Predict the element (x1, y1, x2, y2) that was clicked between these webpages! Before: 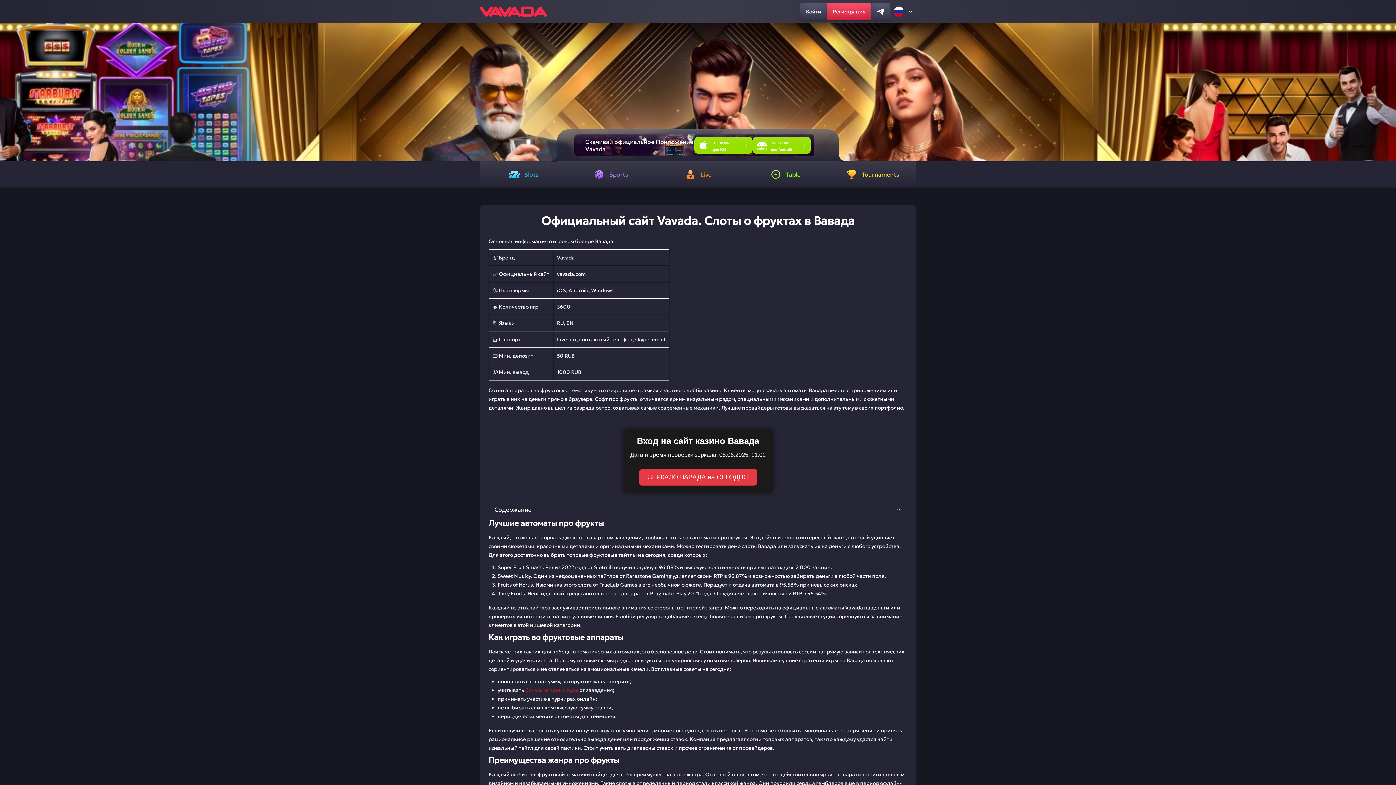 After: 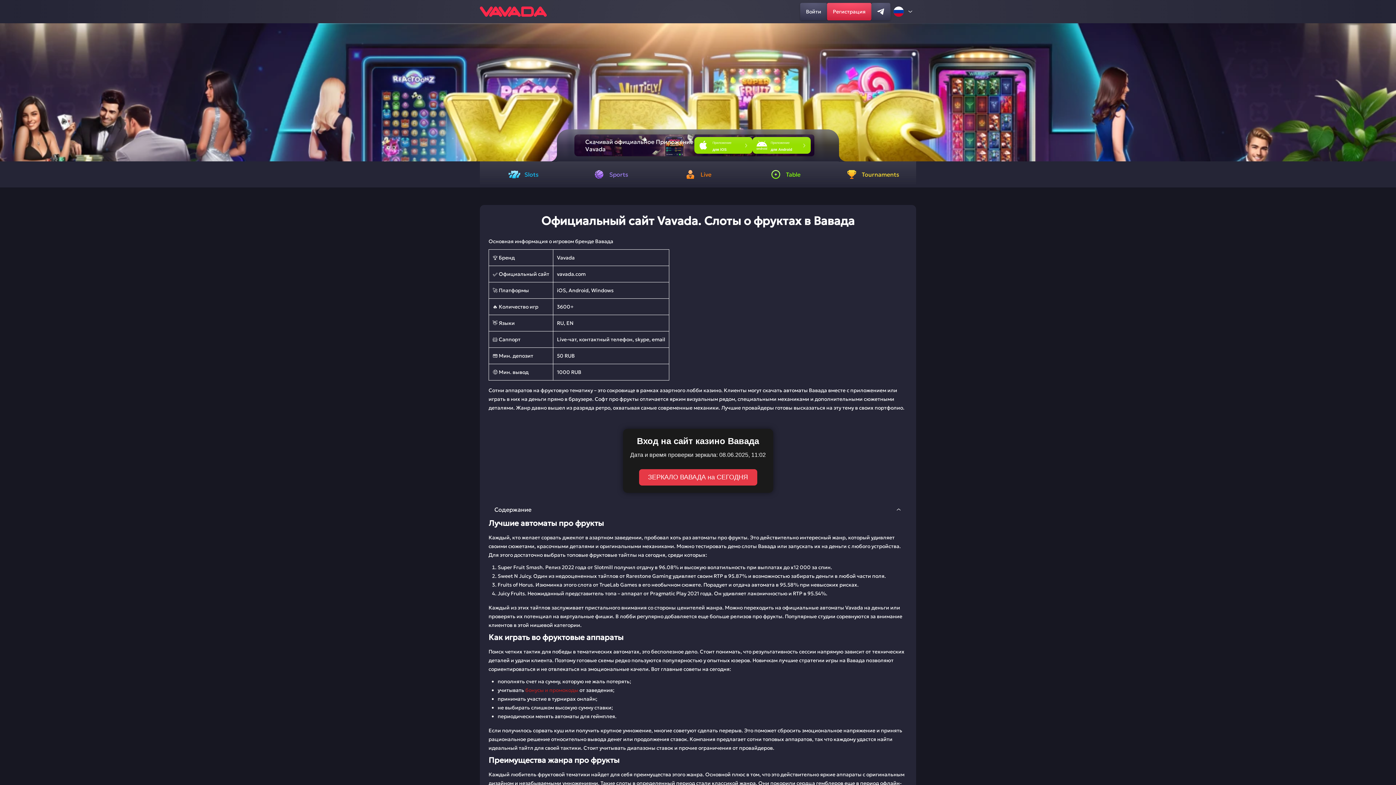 Action: label: home bbox: (480, 6, 546, 16)